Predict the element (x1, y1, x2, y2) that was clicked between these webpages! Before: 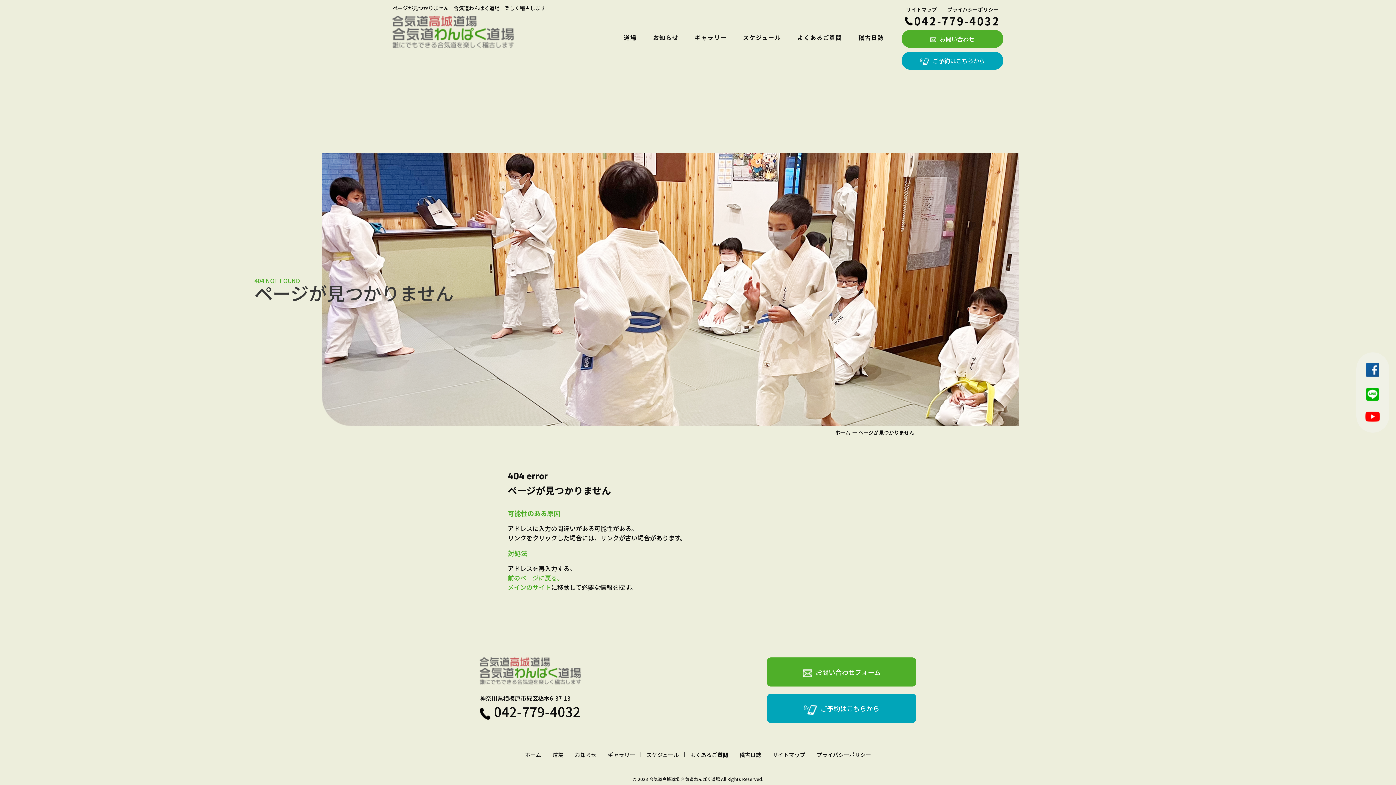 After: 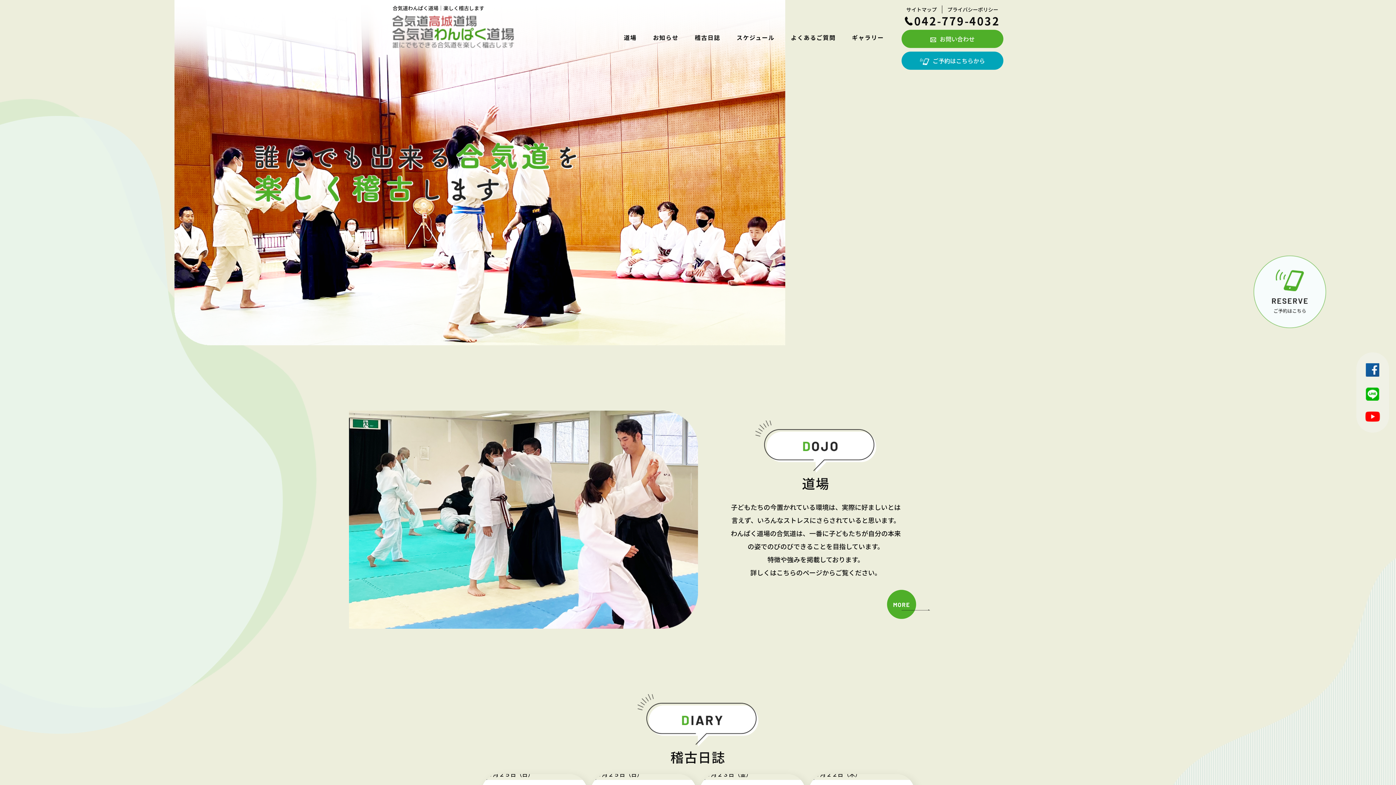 Action: label: 合気道高城道場 合気道わんぱく道場 bbox: (649, 776, 720, 782)